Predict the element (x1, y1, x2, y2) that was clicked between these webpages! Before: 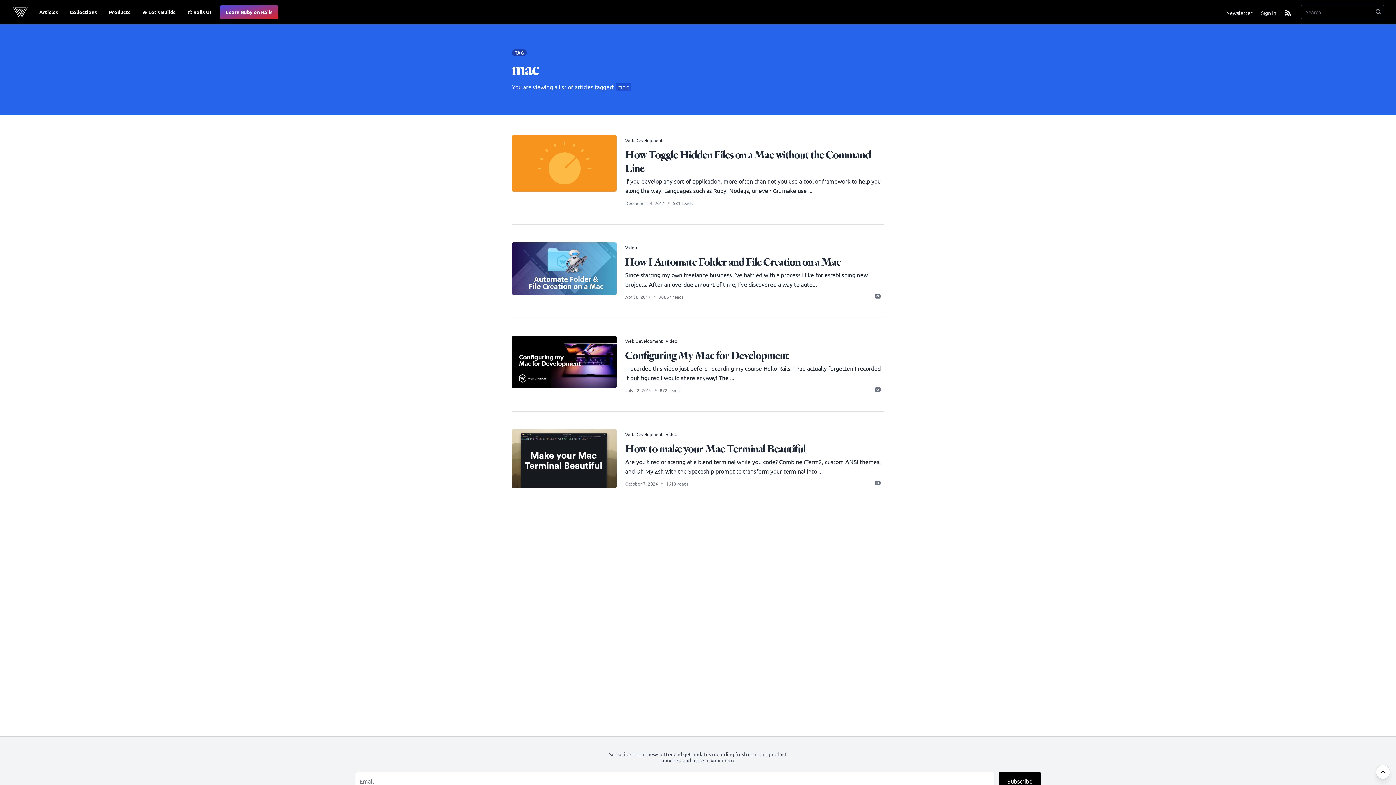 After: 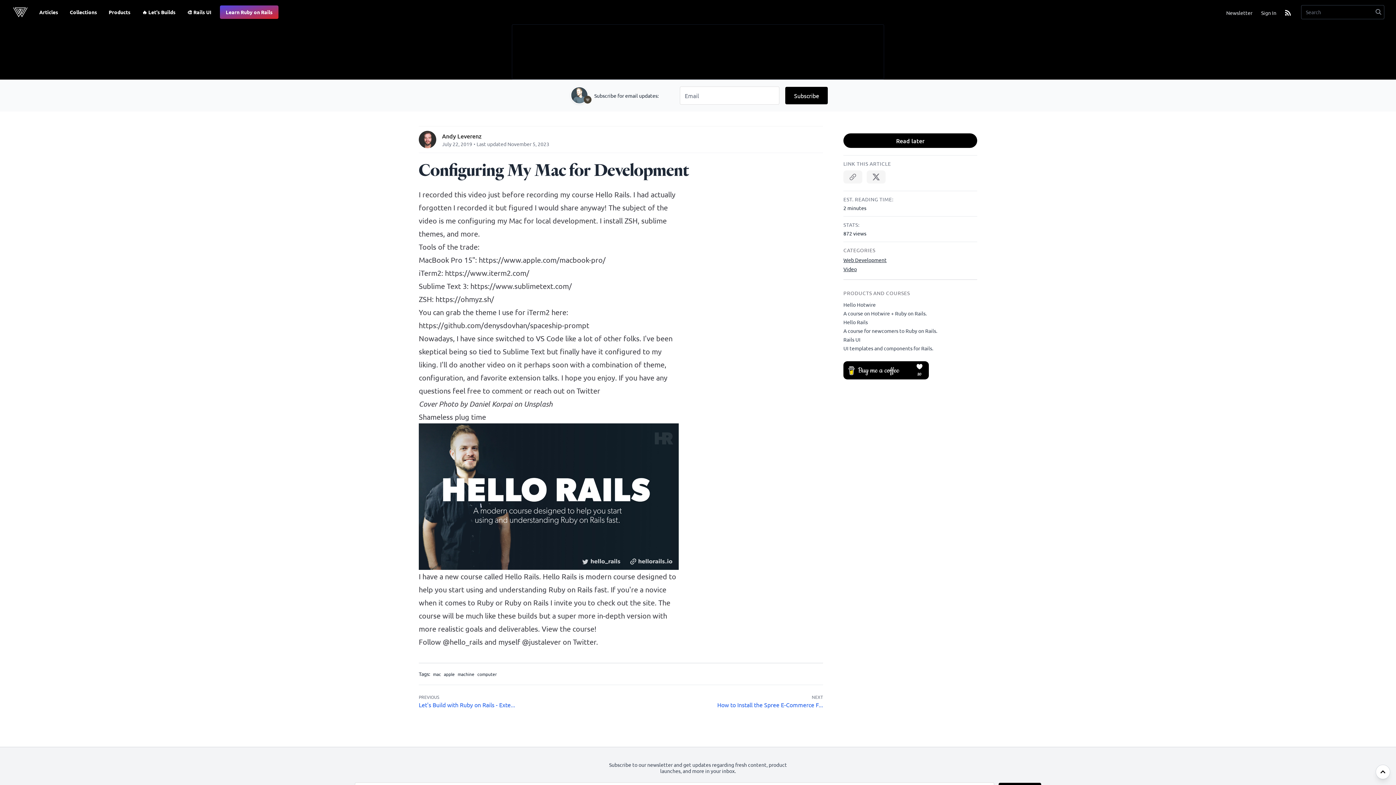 Action: label: Configuring My Mac for Development bbox: (625, 348, 789, 362)